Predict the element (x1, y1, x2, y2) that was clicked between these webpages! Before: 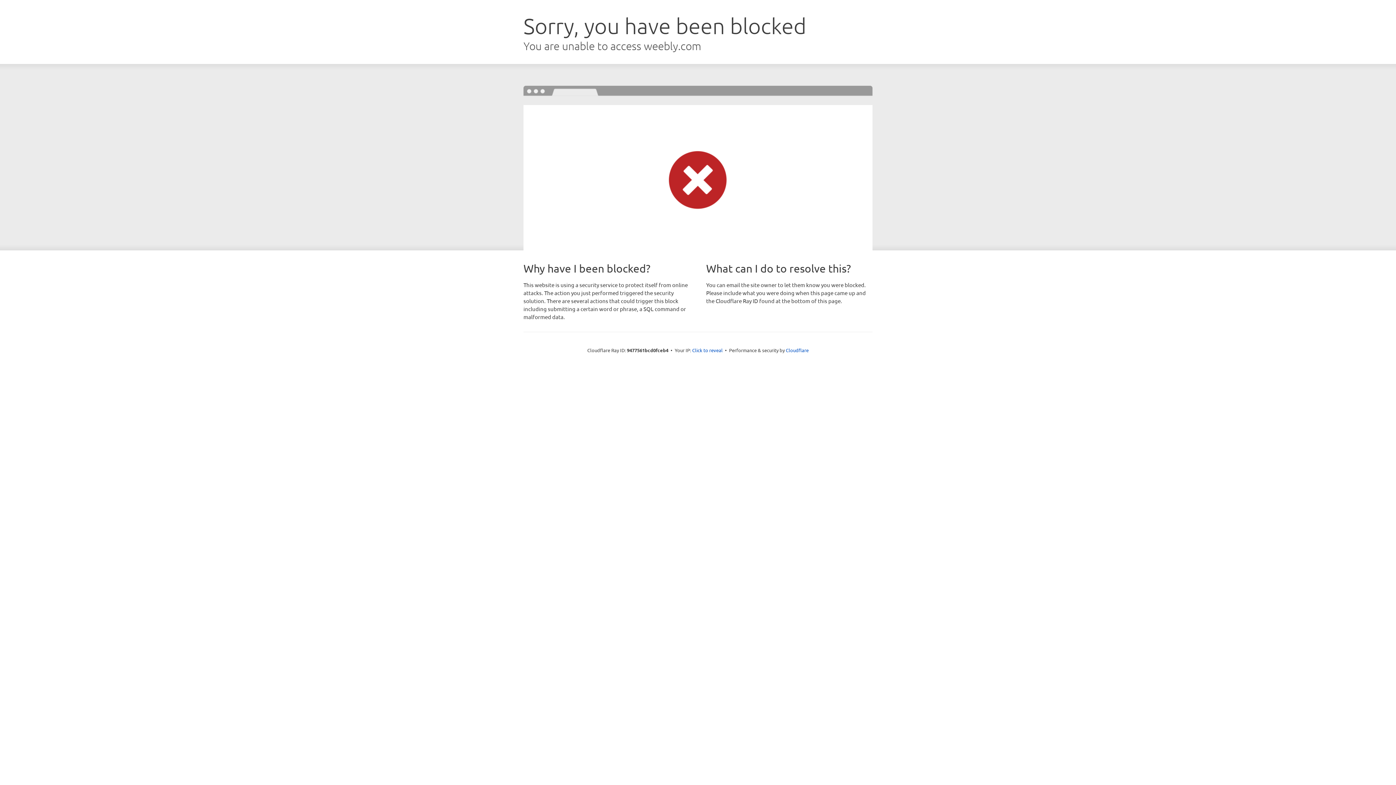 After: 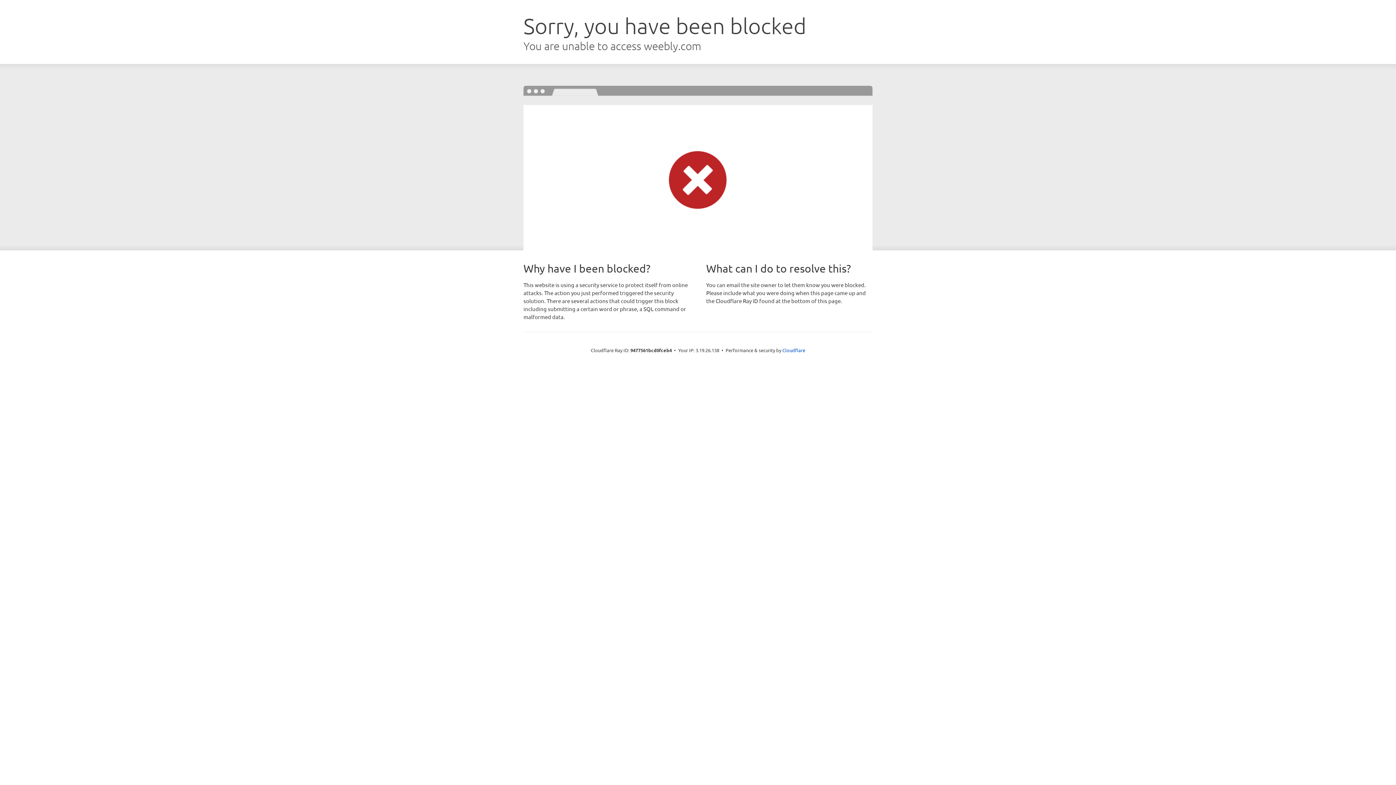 Action: label: Click to reveal bbox: (692, 346, 722, 353)